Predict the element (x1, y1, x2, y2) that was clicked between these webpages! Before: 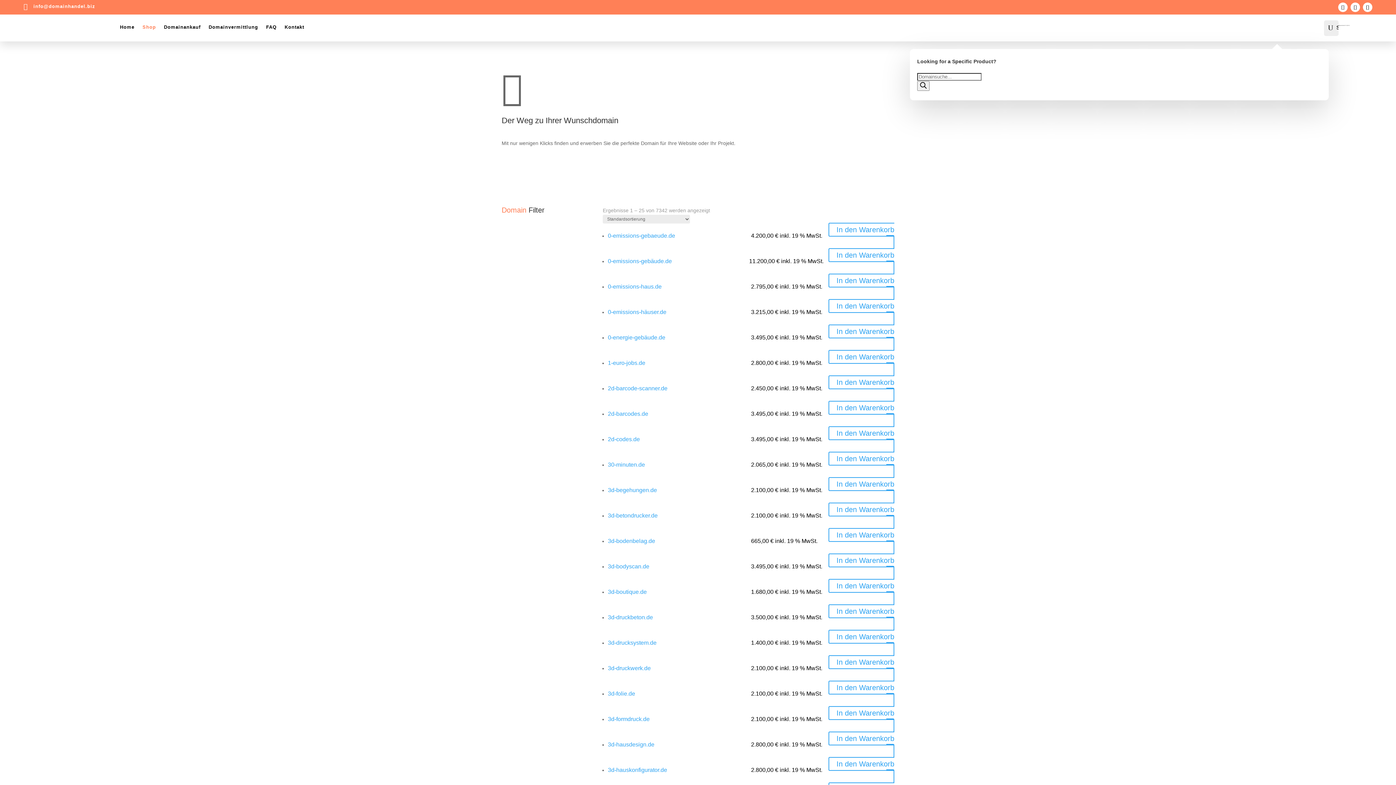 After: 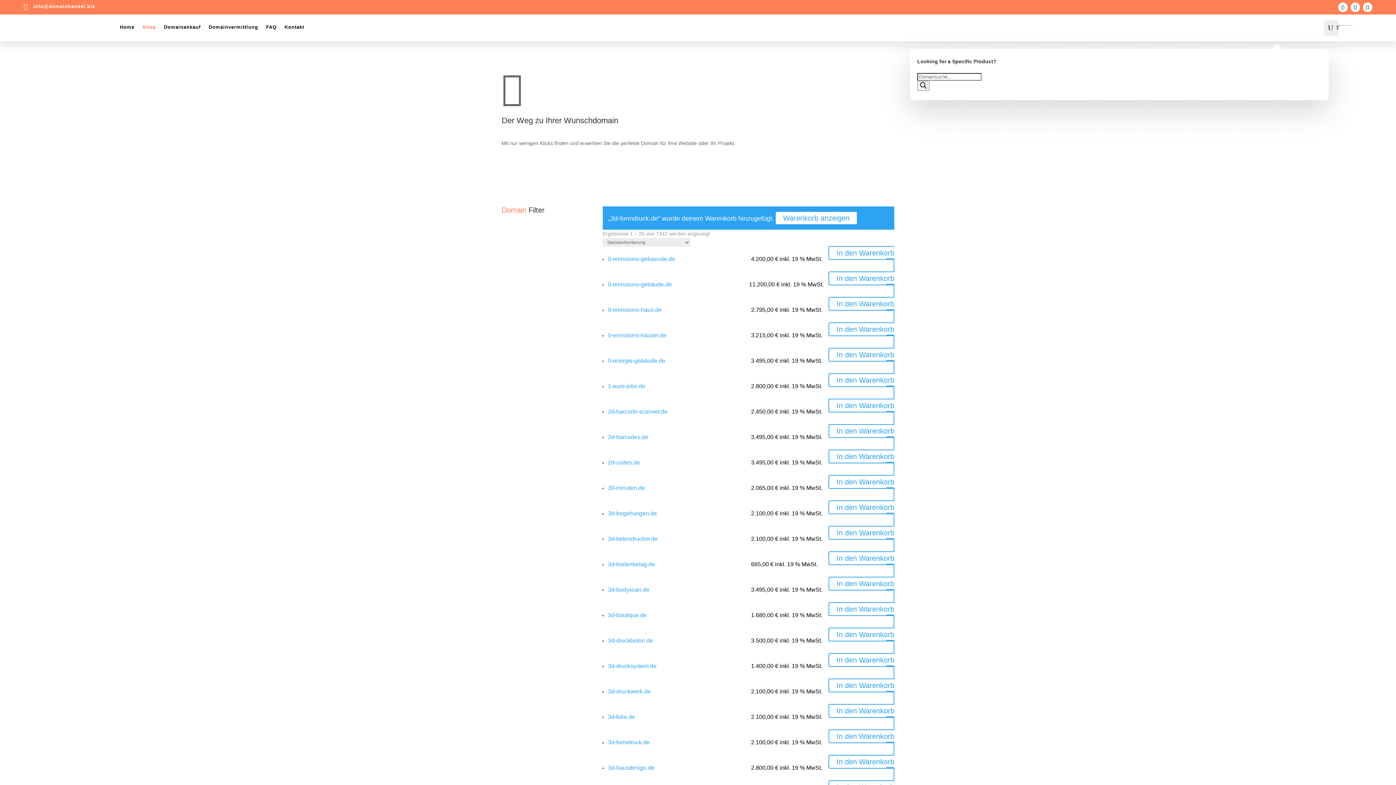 Action: label: In den Warenkorb legen: „3d-formdruck.de“ bbox: (828, 706, 894, 732)